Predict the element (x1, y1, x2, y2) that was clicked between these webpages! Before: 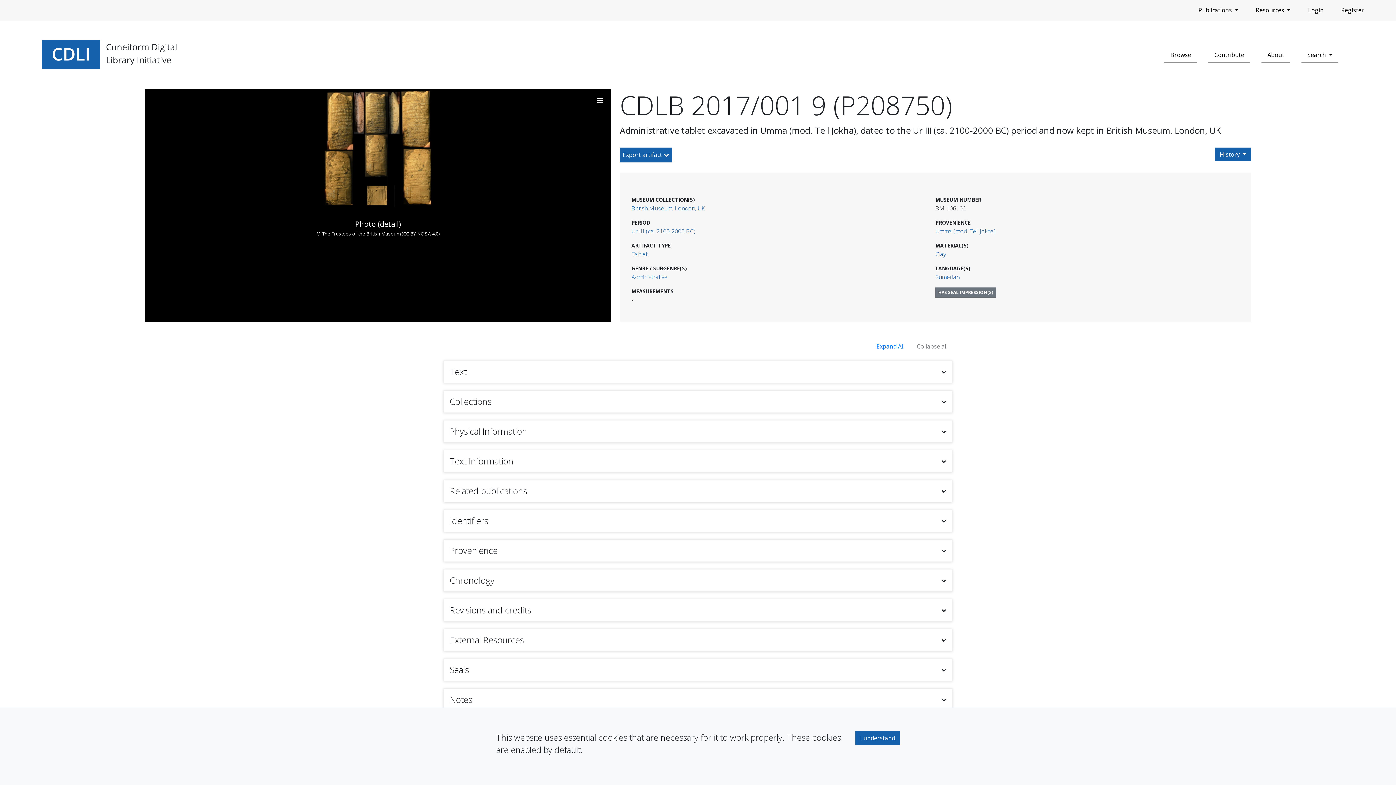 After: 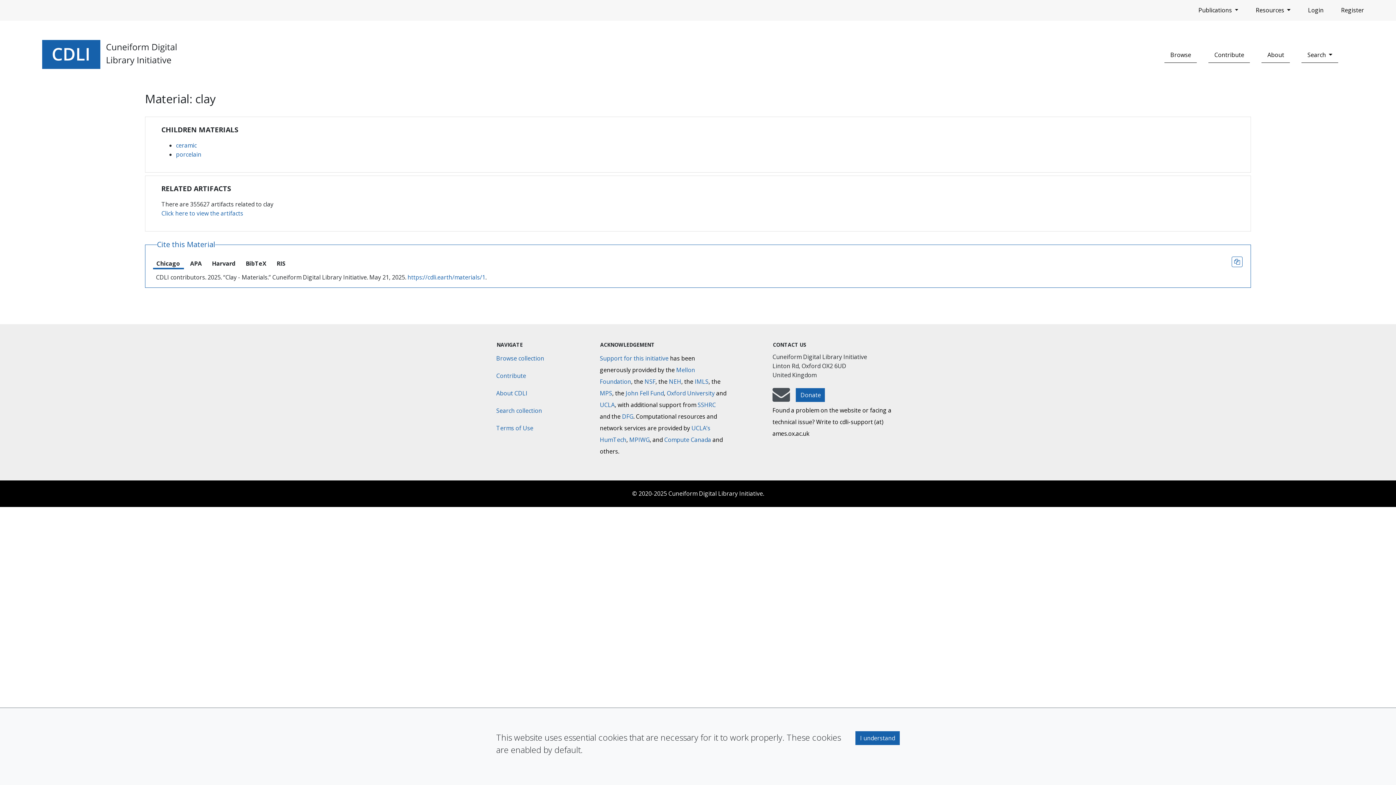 Action: bbox: (935, 250, 946, 258) label: Clay